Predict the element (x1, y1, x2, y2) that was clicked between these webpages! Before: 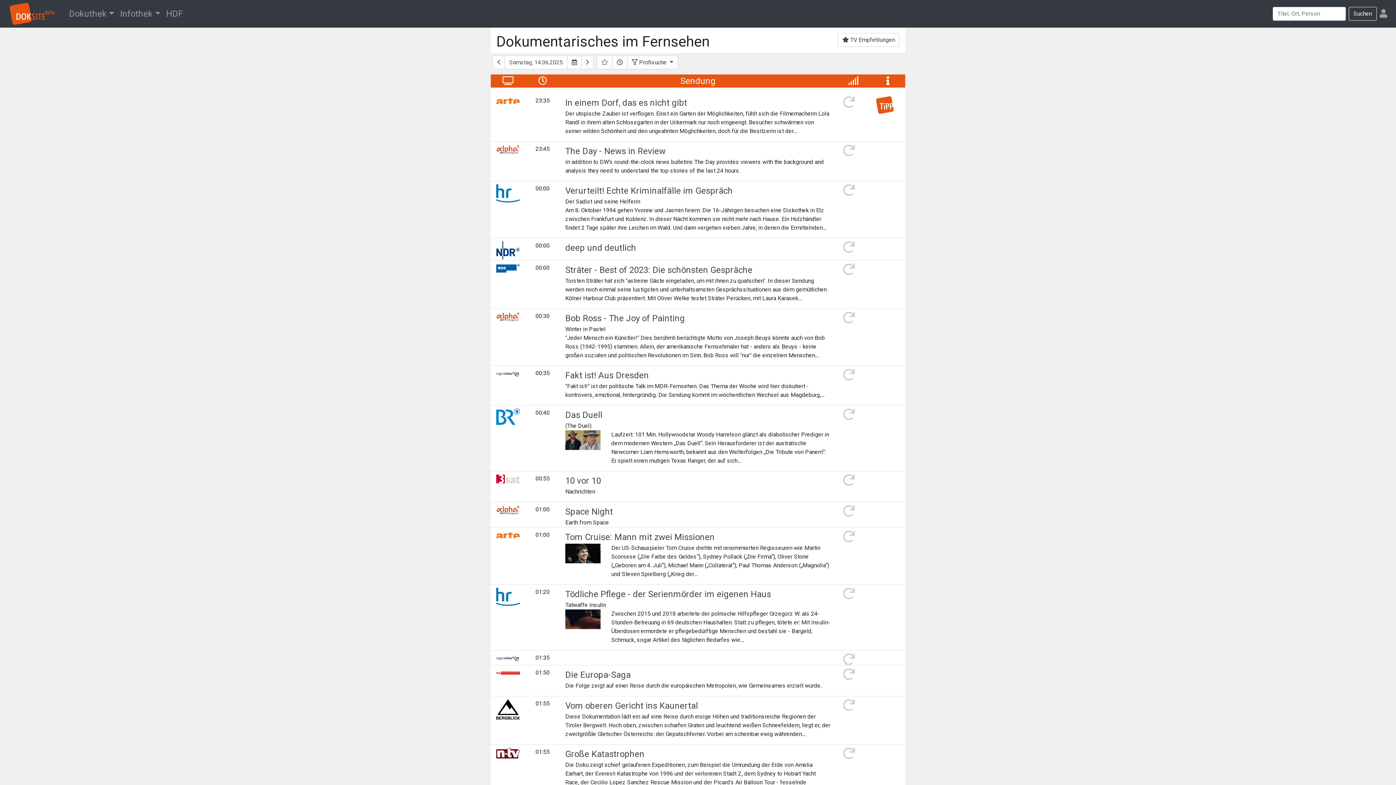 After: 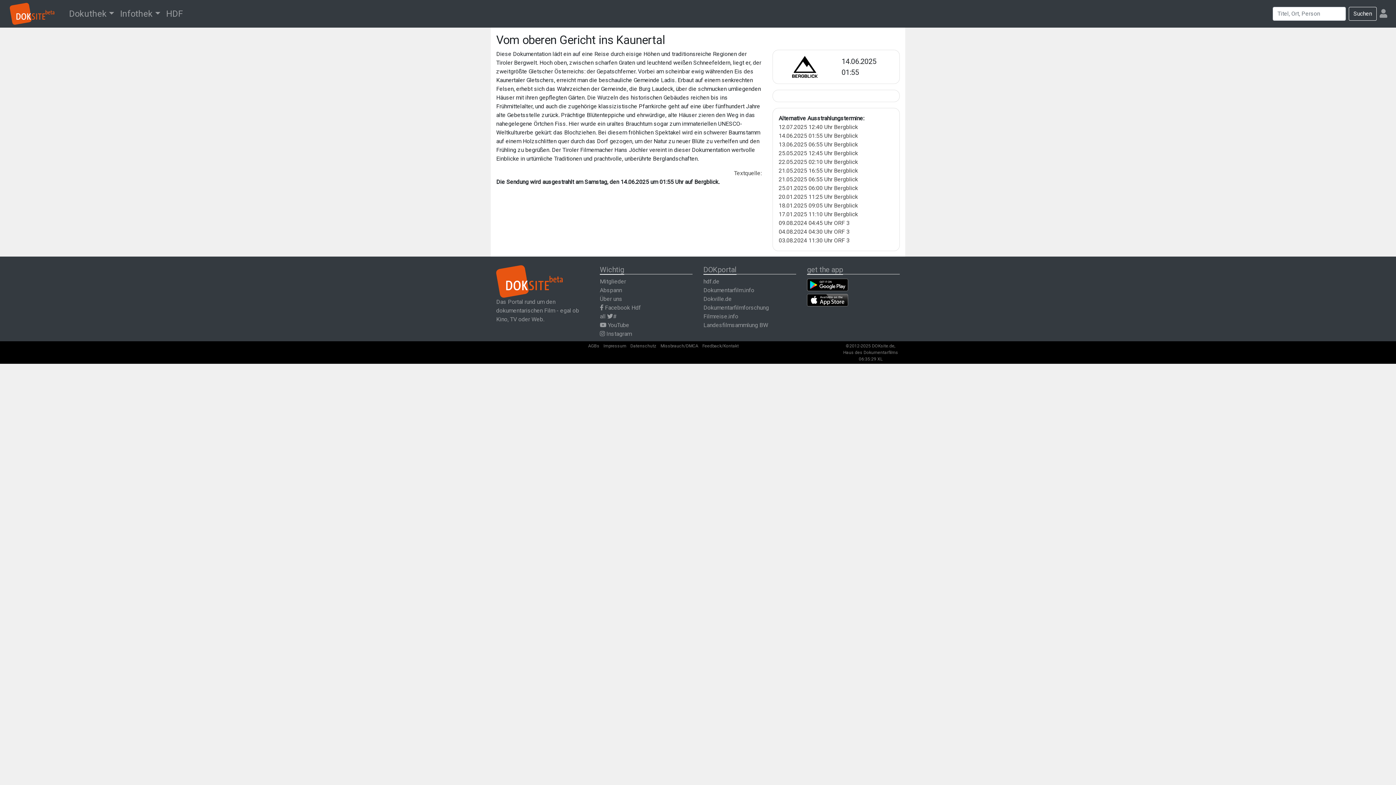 Action: bbox: (565, 701, 698, 711) label: Vom oberen Gericht ins Kaunertal